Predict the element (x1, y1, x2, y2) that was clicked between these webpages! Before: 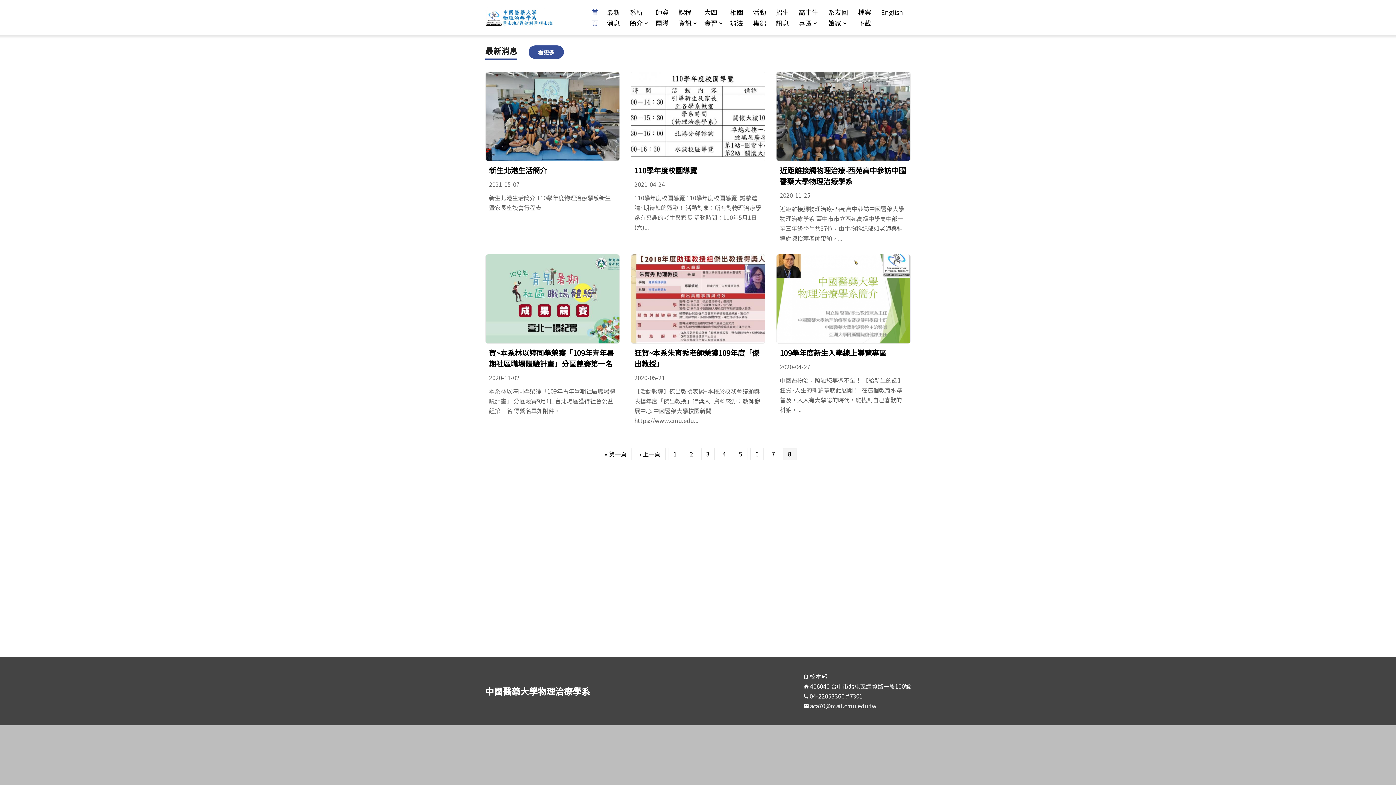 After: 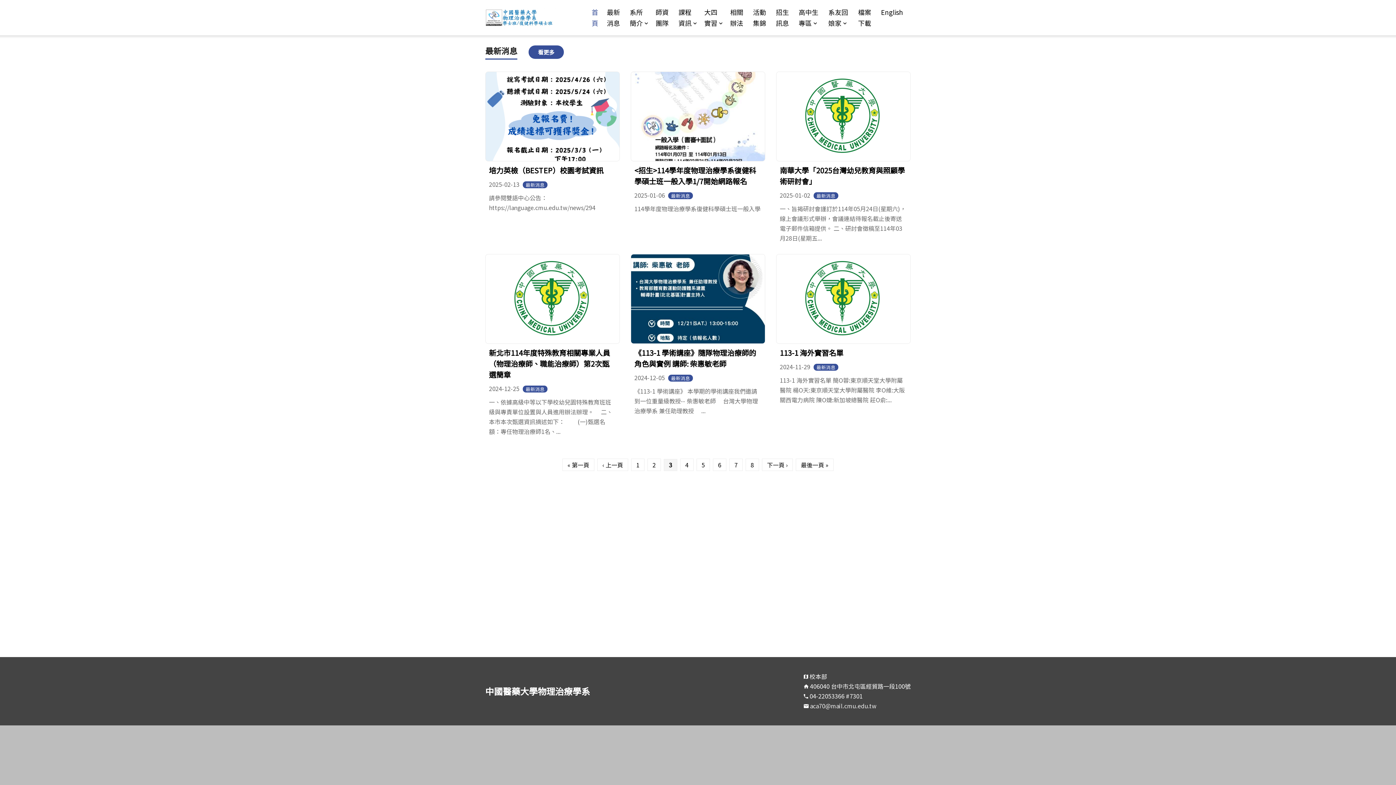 Action: label: 3 bbox: (701, 448, 714, 460)